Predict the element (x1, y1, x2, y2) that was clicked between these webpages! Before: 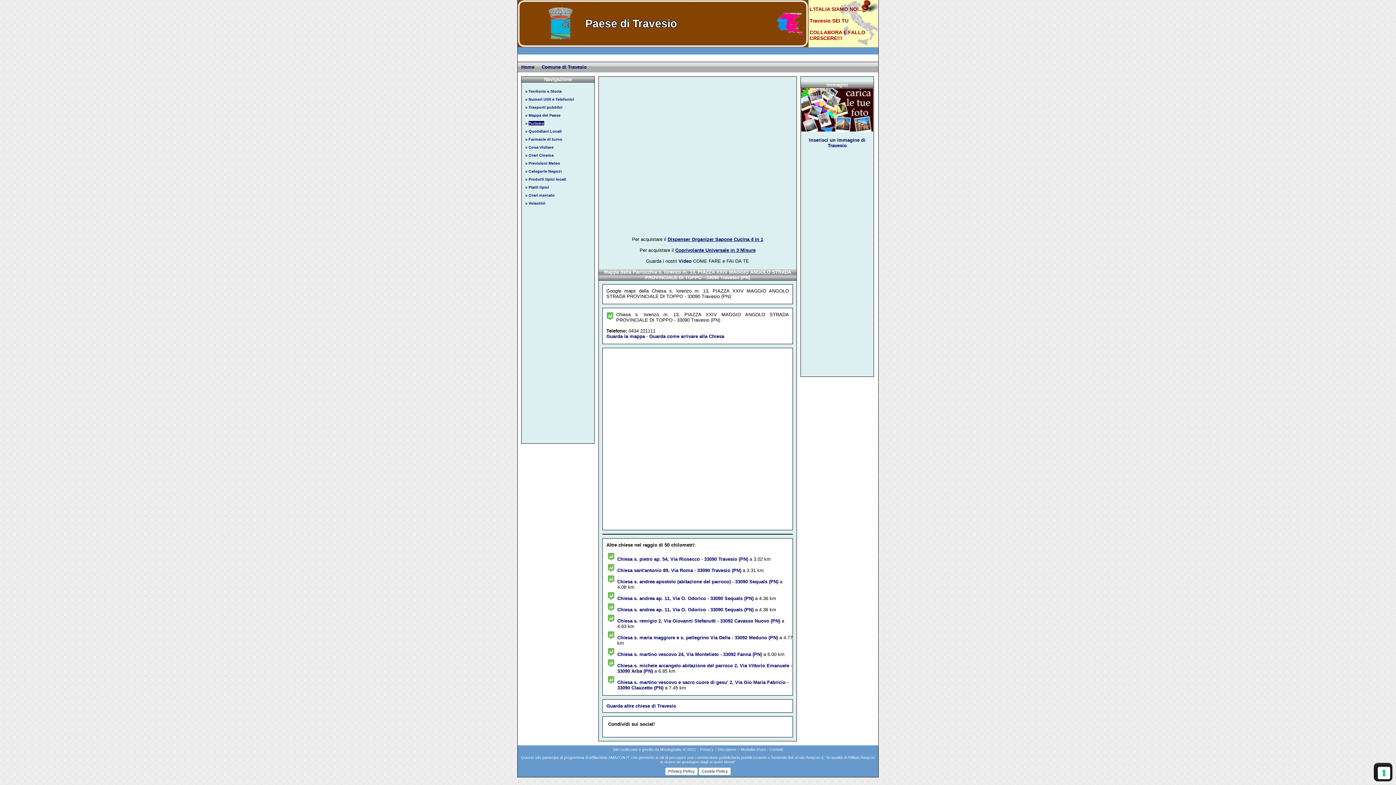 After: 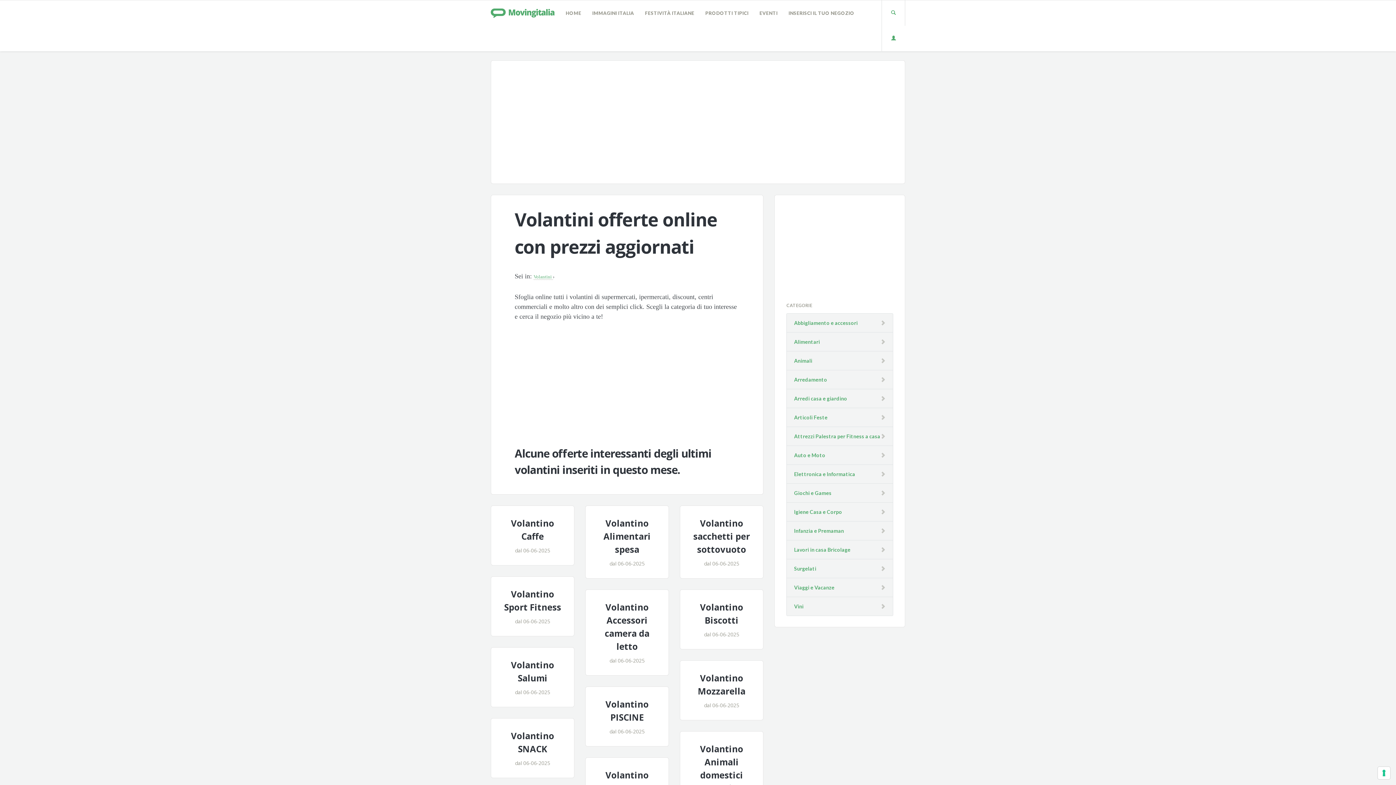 Action: bbox: (528, 201, 545, 205) label: Volantini